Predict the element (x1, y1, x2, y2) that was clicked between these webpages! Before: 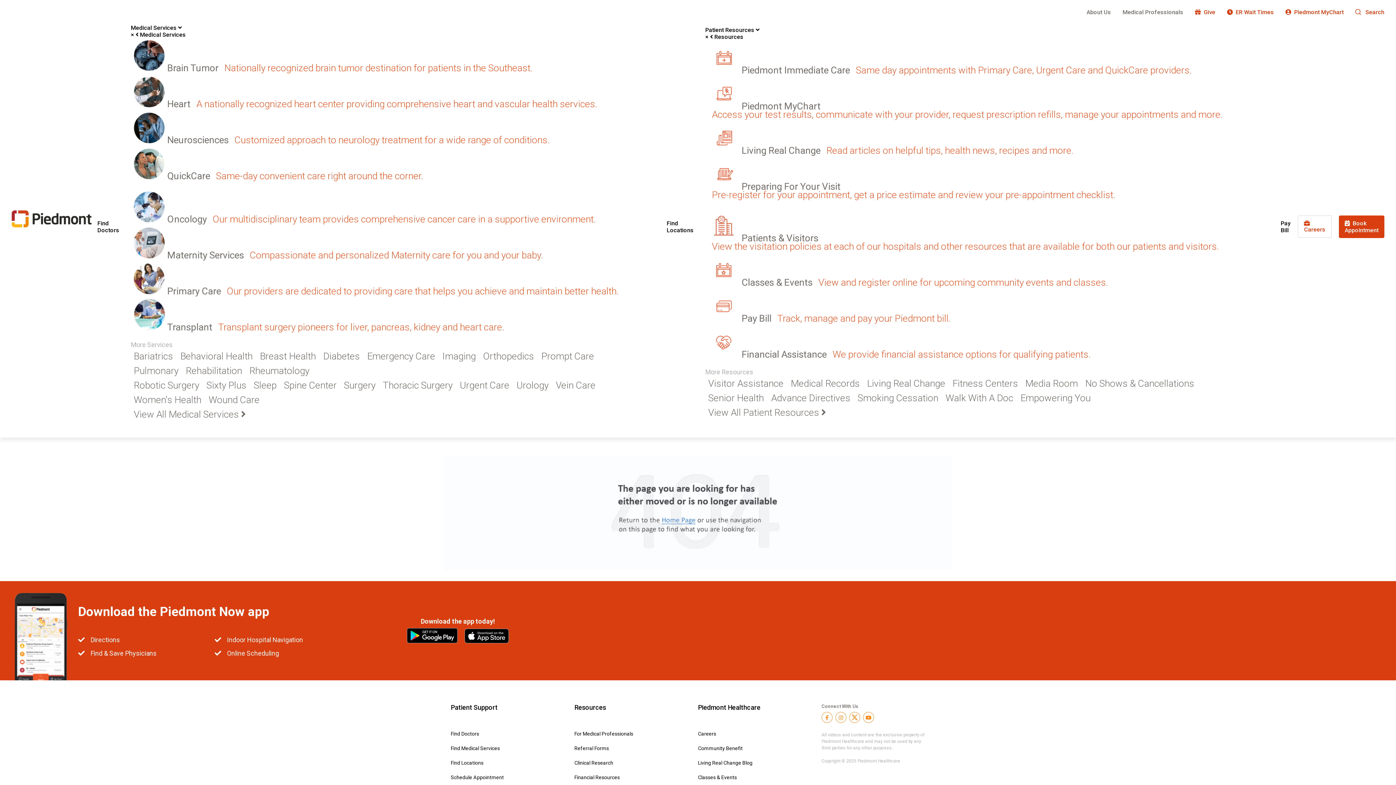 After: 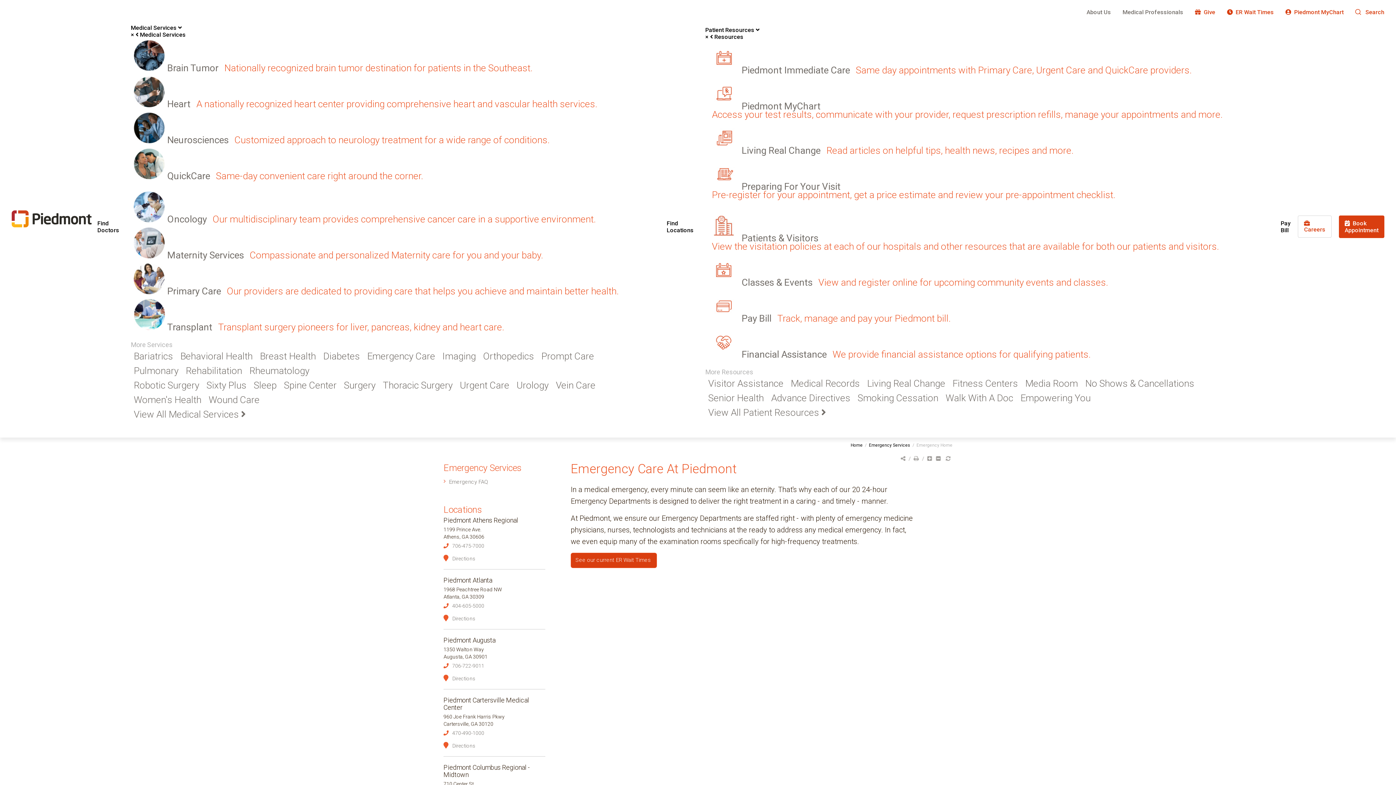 Action: label: Emergency Care bbox: (364, 349, 438, 363)